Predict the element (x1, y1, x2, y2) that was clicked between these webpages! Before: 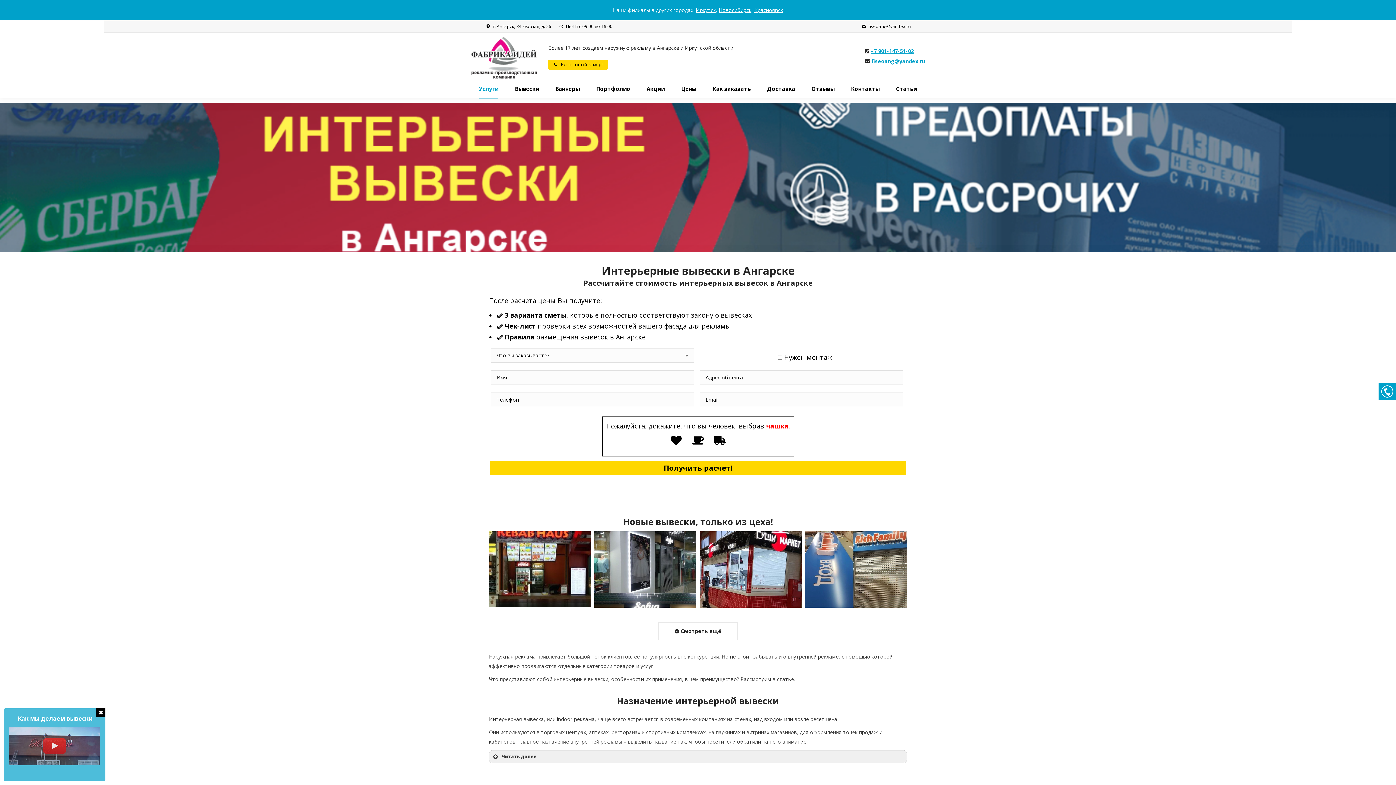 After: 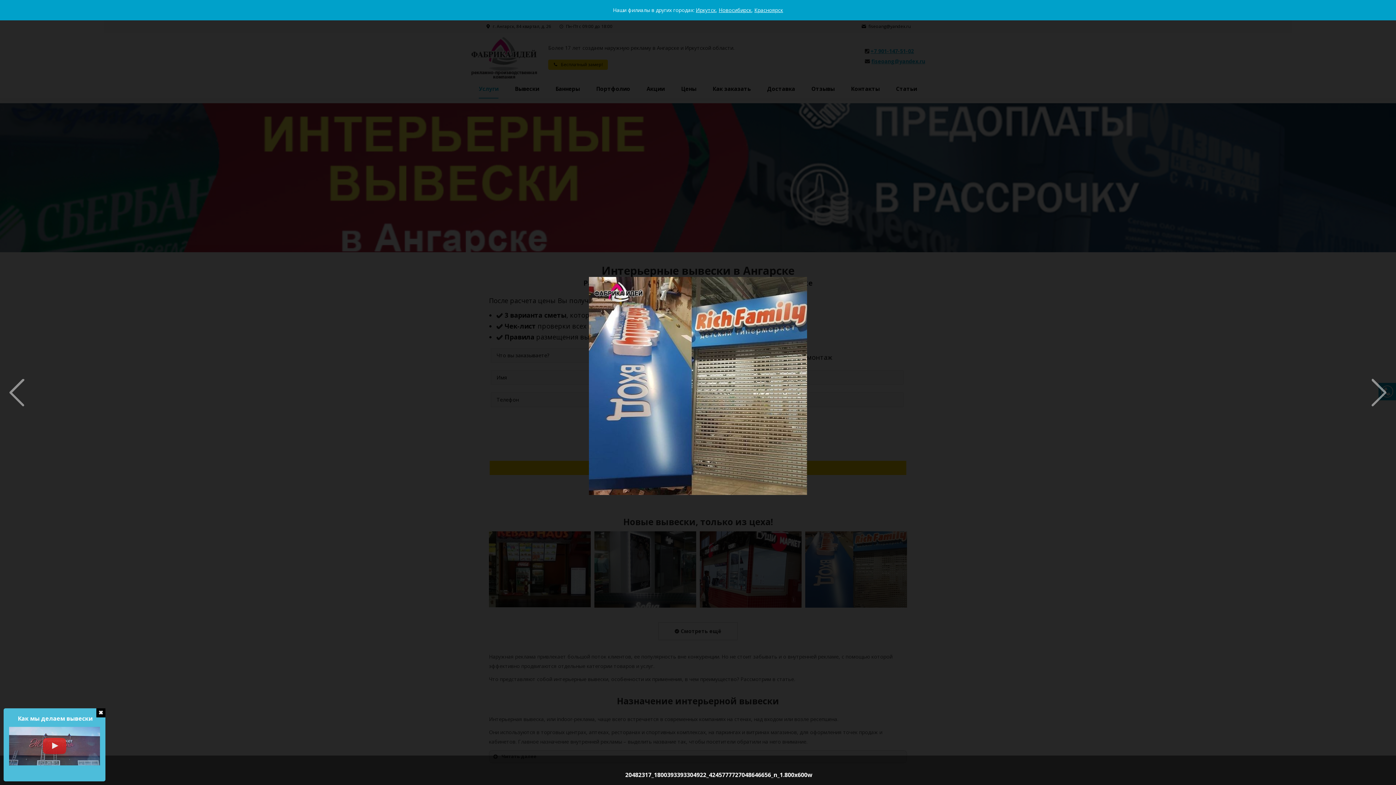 Action: bbox: (805, 531, 907, 607)